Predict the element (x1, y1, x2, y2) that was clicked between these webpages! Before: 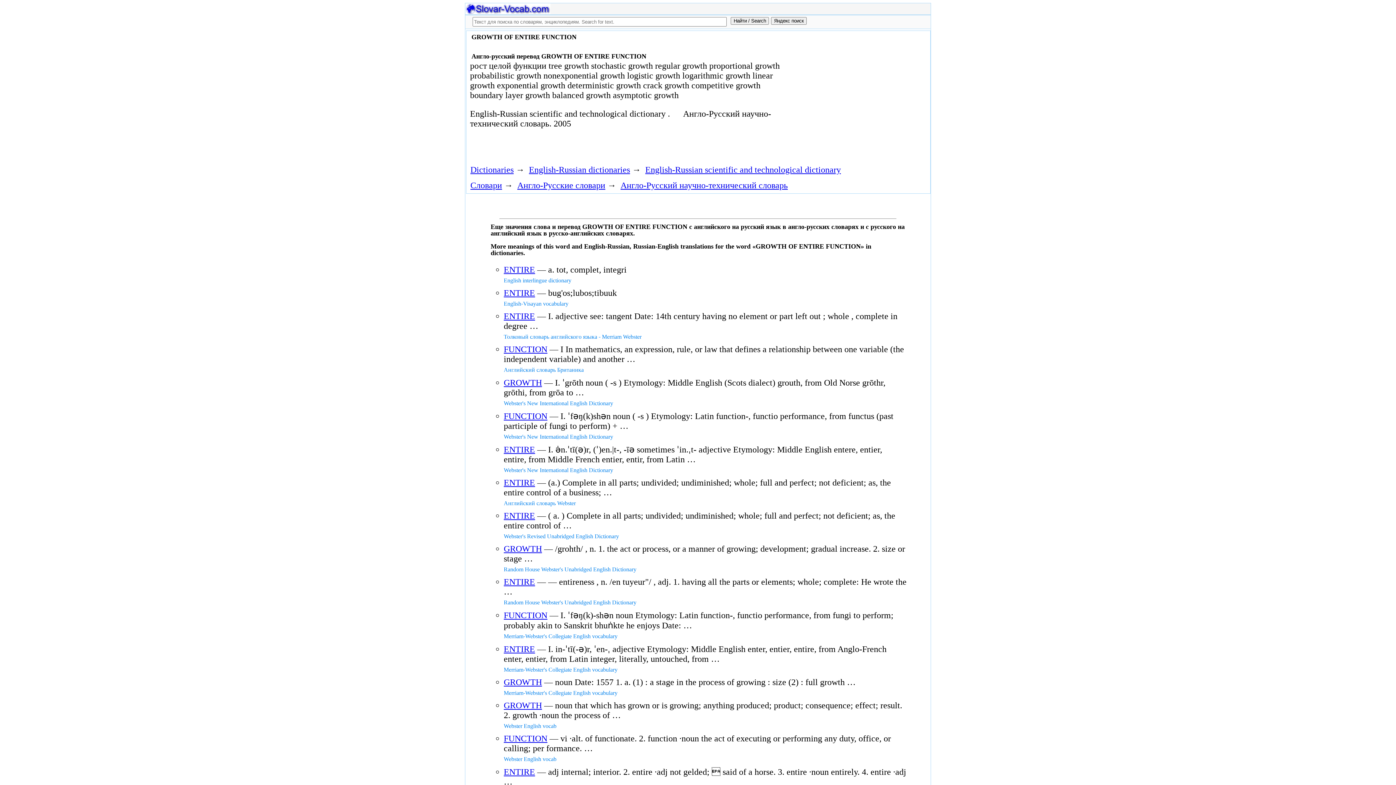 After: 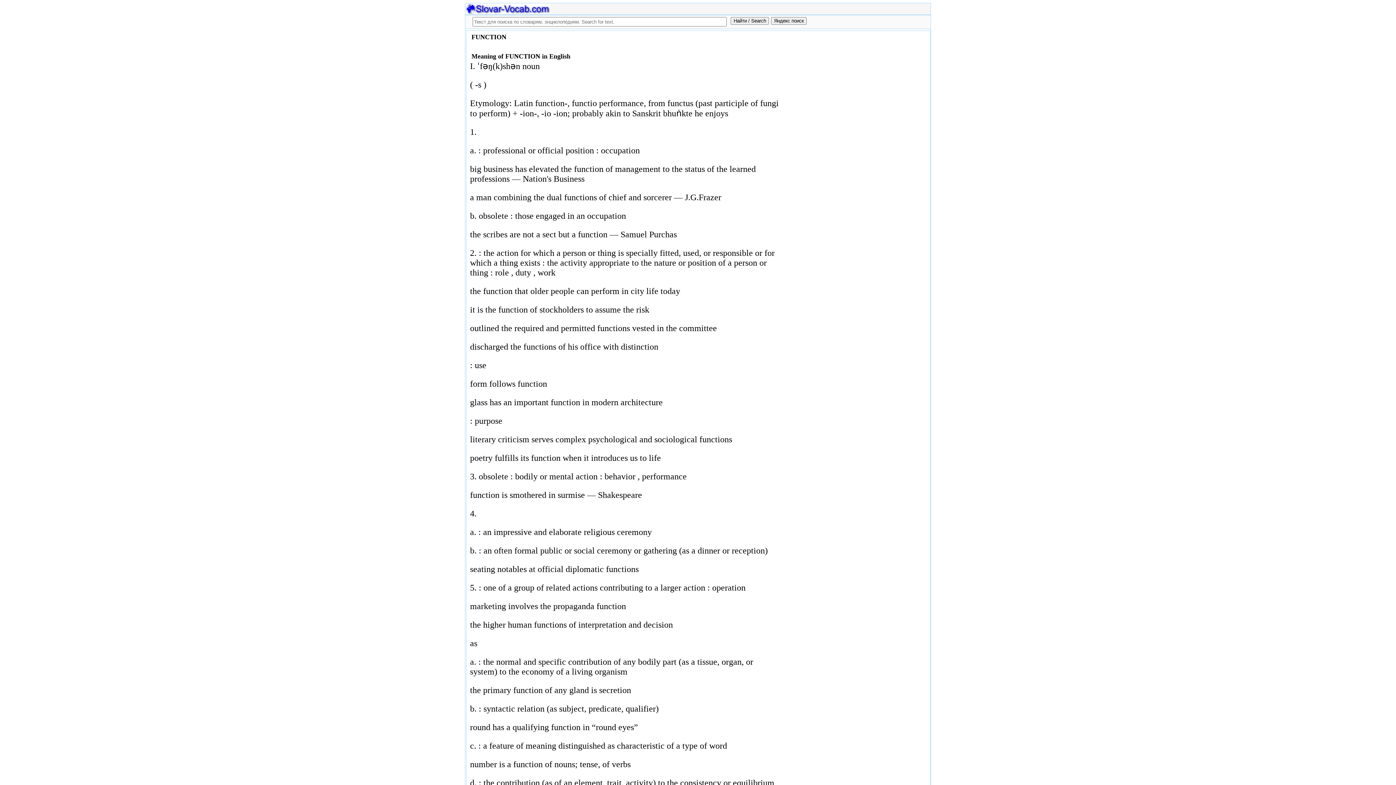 Action: label: FUNCTION bbox: (503, 411, 547, 421)